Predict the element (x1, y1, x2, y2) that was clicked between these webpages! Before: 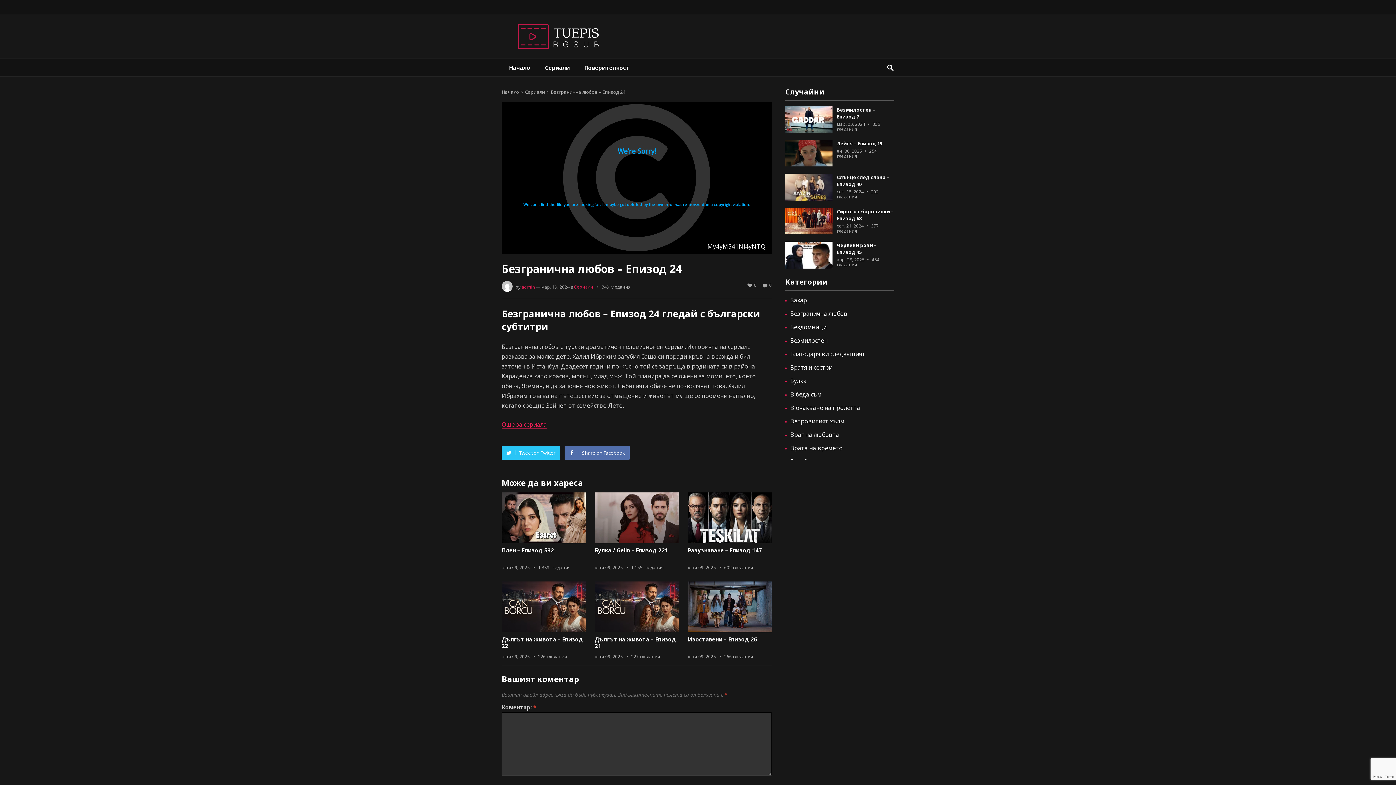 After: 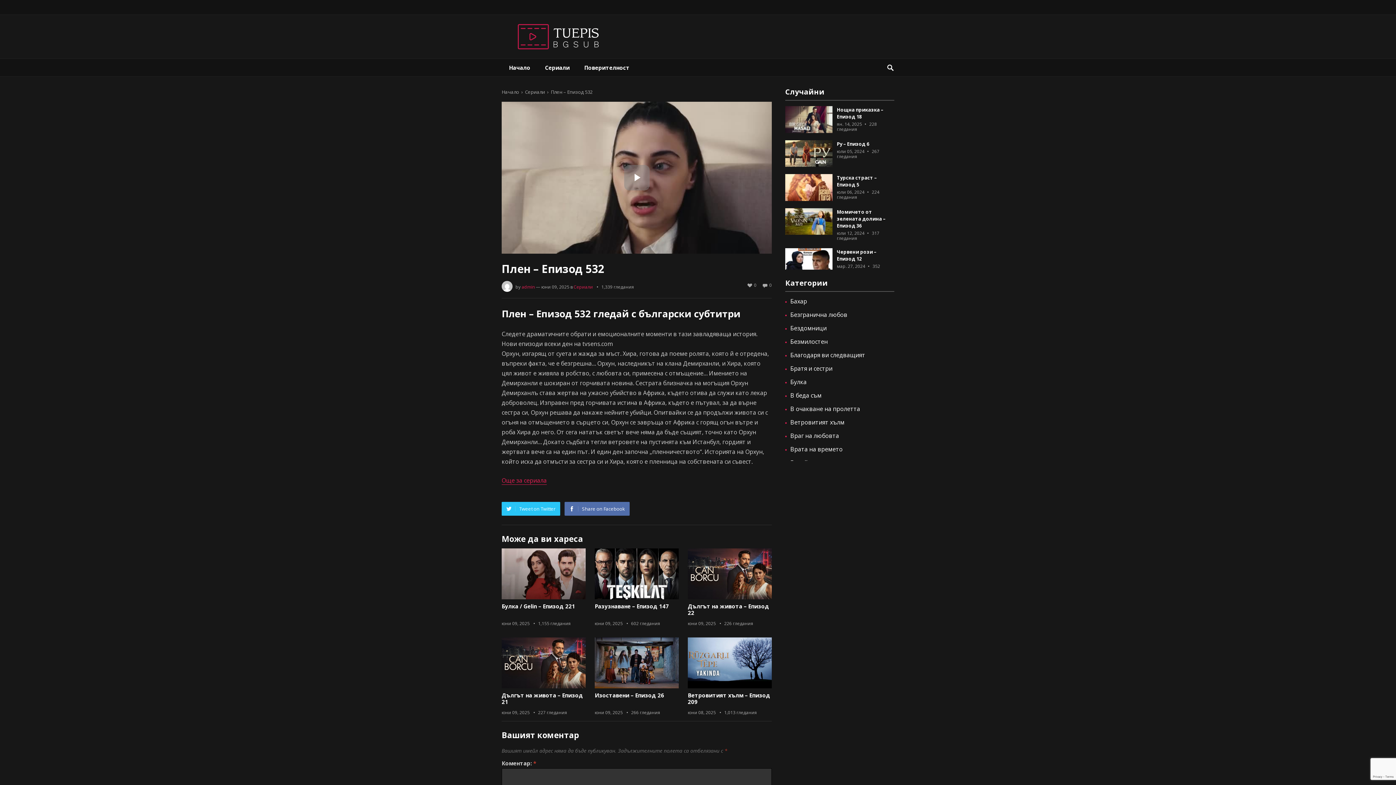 Action: label: Плен – Епизод 532 bbox: (501, 546, 554, 554)